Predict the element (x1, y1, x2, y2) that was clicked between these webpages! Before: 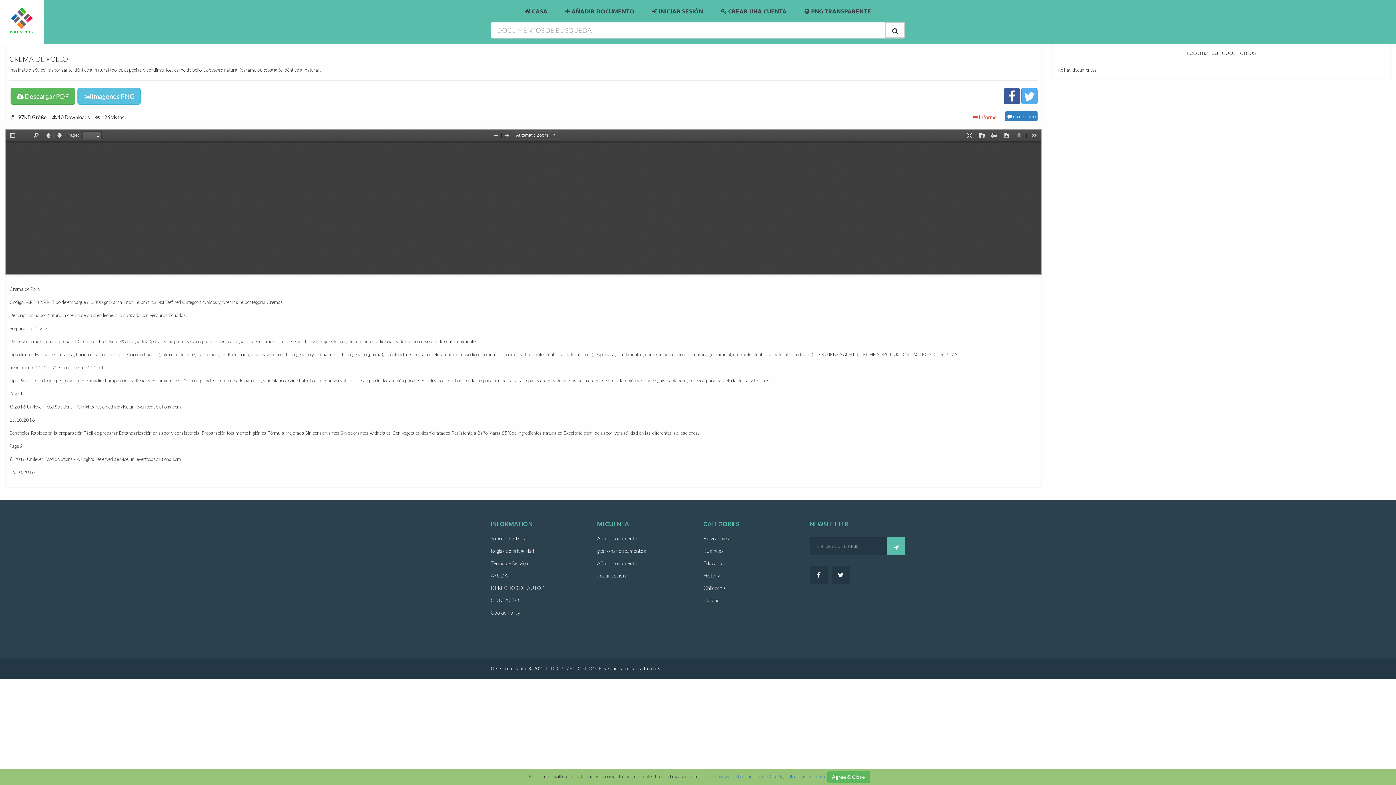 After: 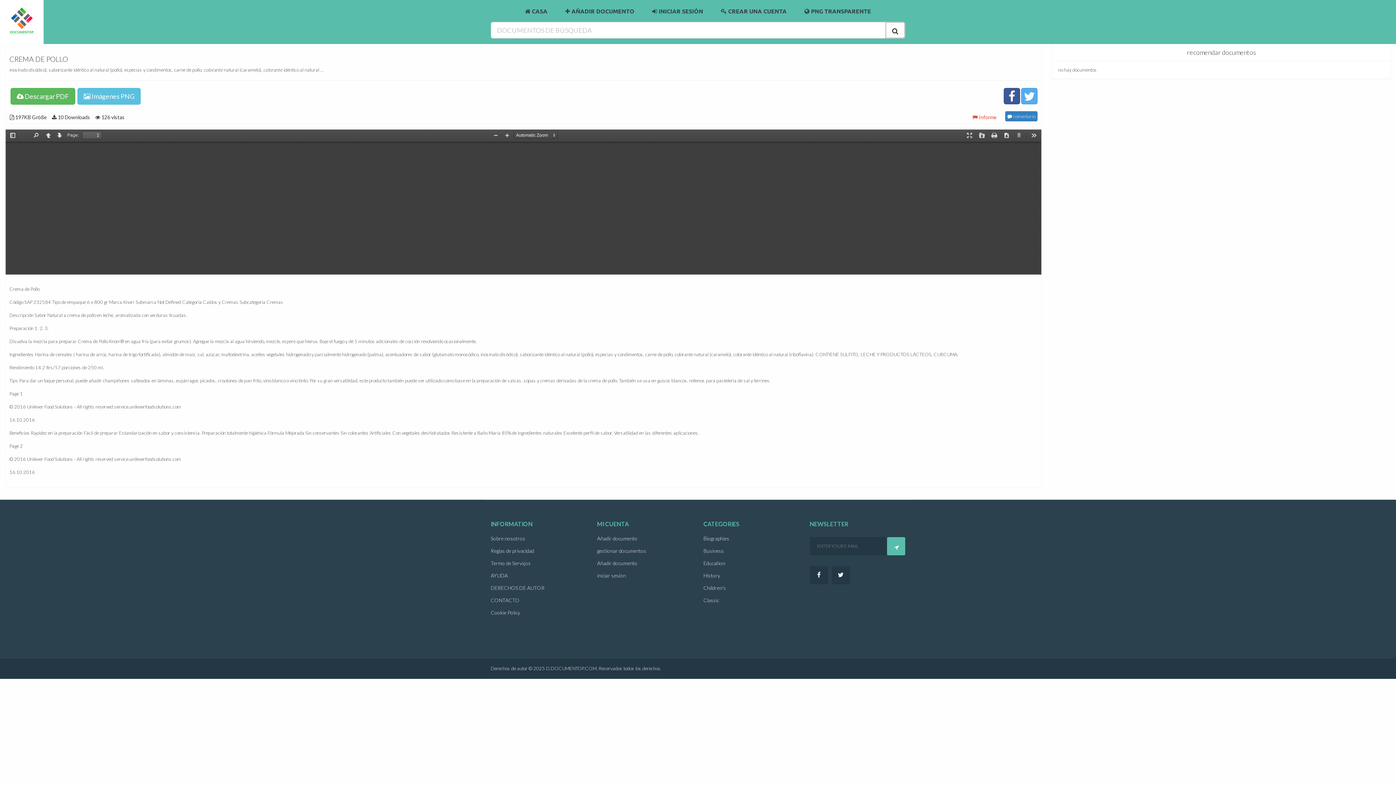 Action: label: Agree & Close bbox: (827, 771, 870, 783)